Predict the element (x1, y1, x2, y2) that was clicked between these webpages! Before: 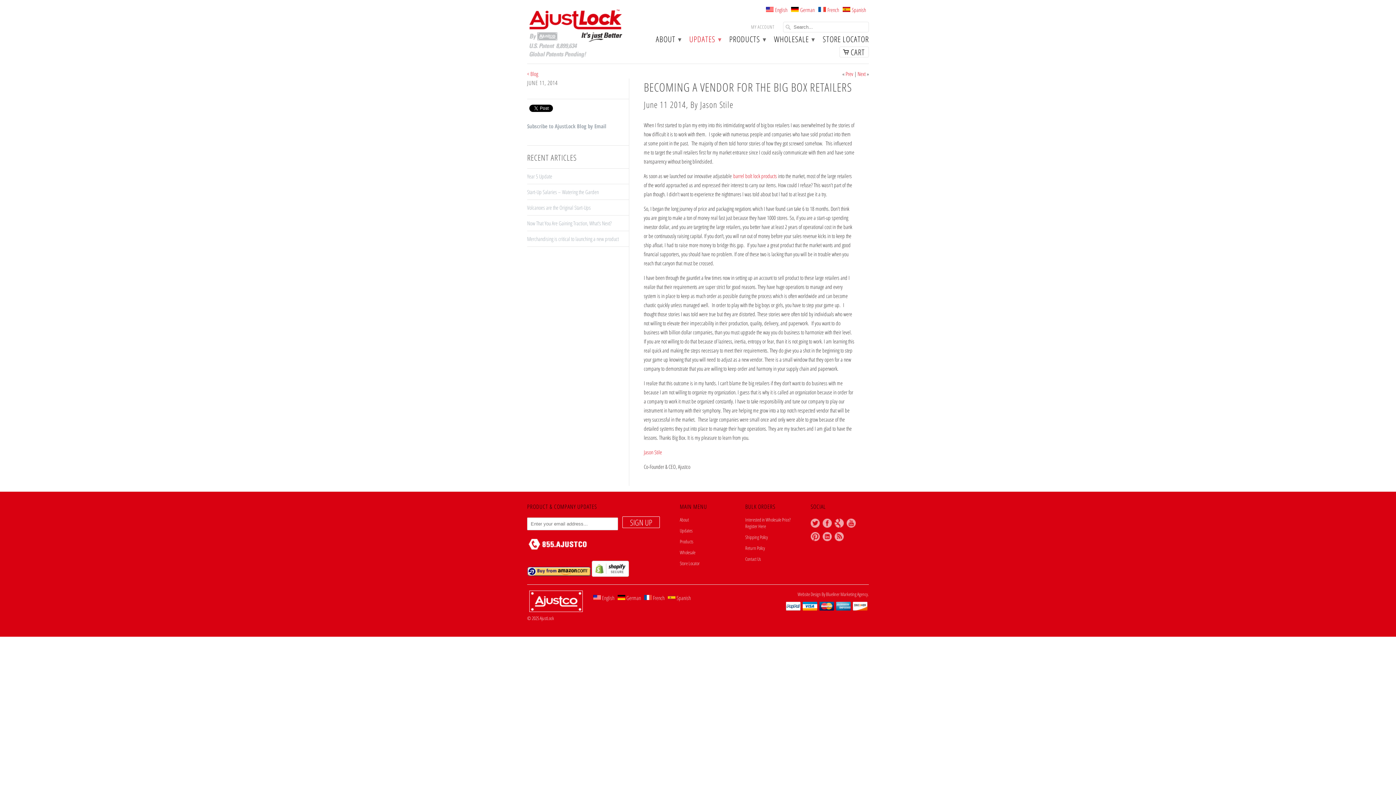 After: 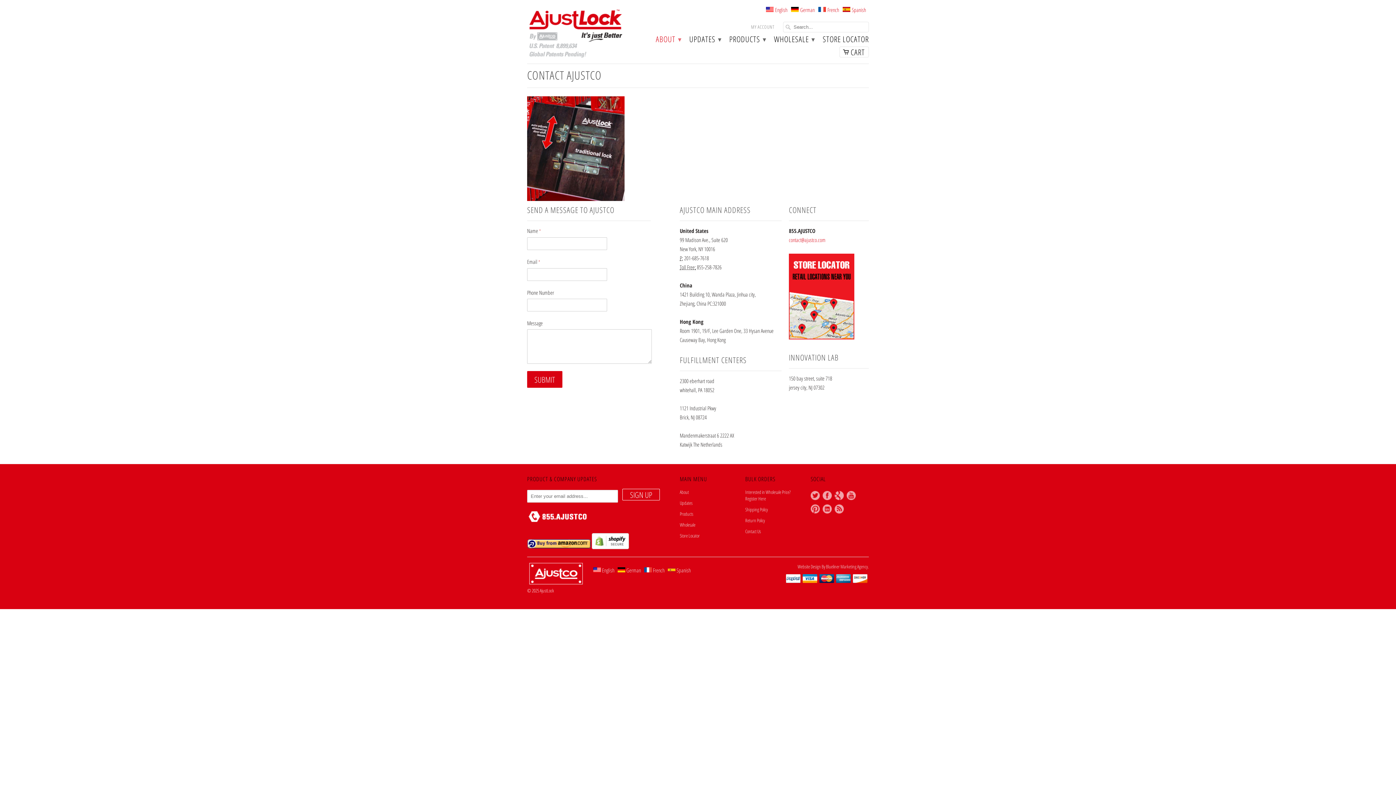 Action: label: Contact Us bbox: (745, 556, 761, 562)